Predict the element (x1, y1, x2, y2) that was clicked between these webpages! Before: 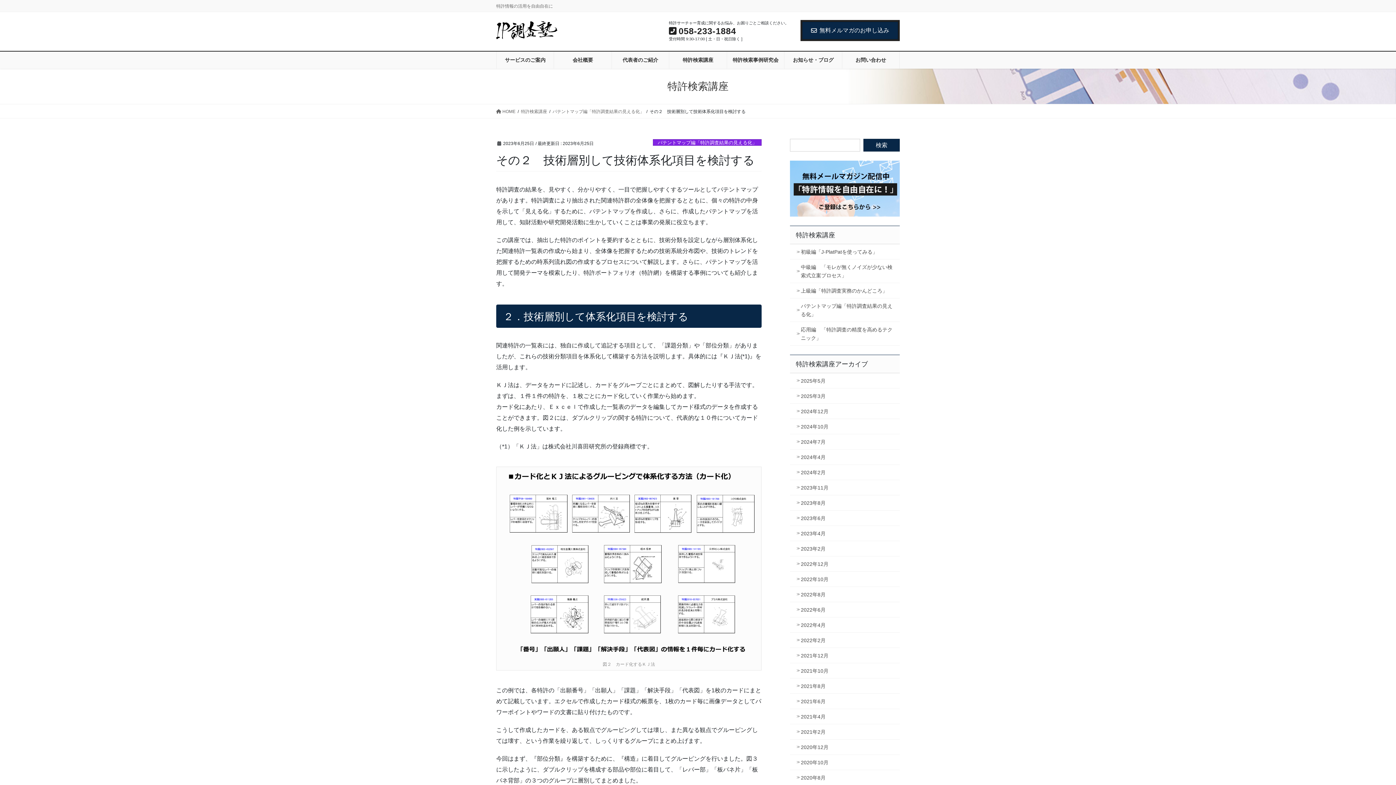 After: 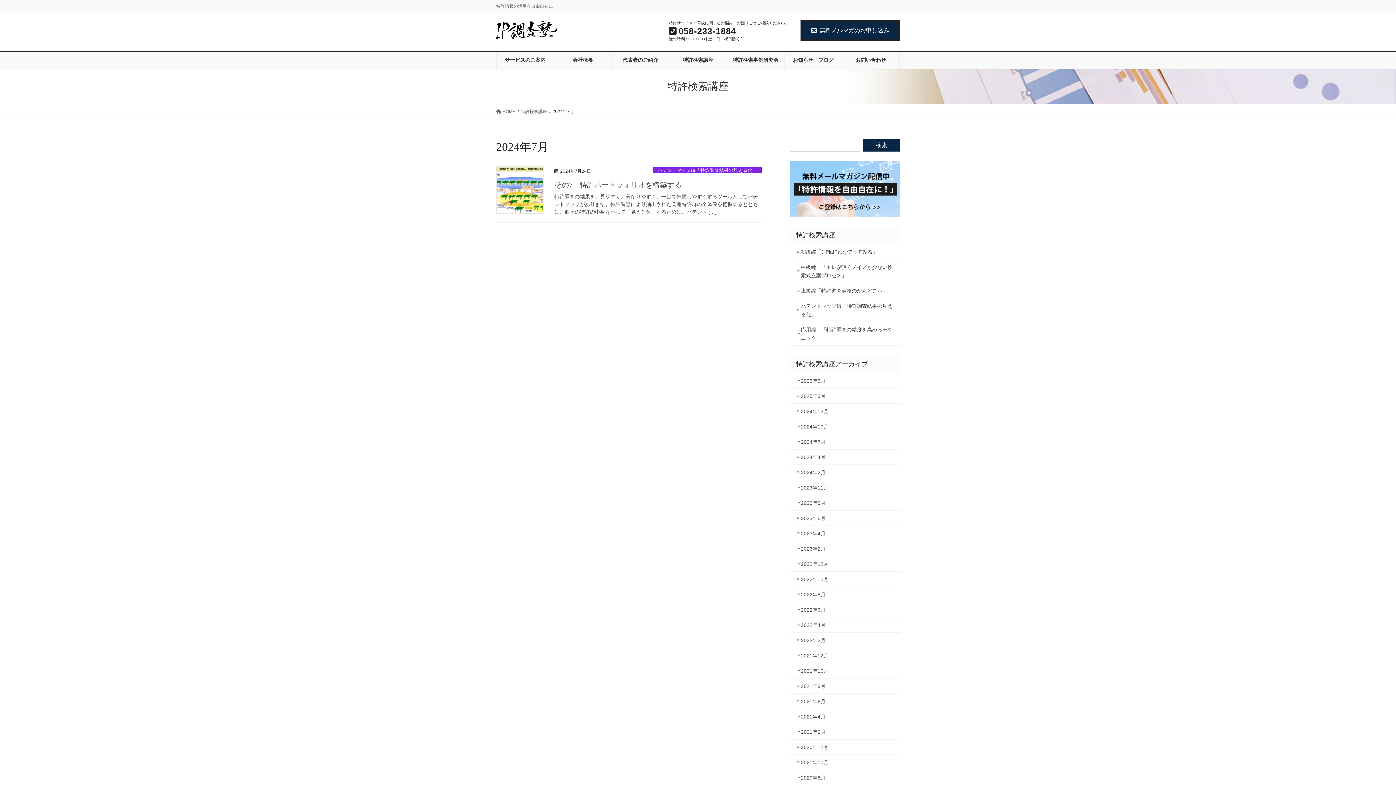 Action: bbox: (790, 434, 900, 449) label: 2024年7月